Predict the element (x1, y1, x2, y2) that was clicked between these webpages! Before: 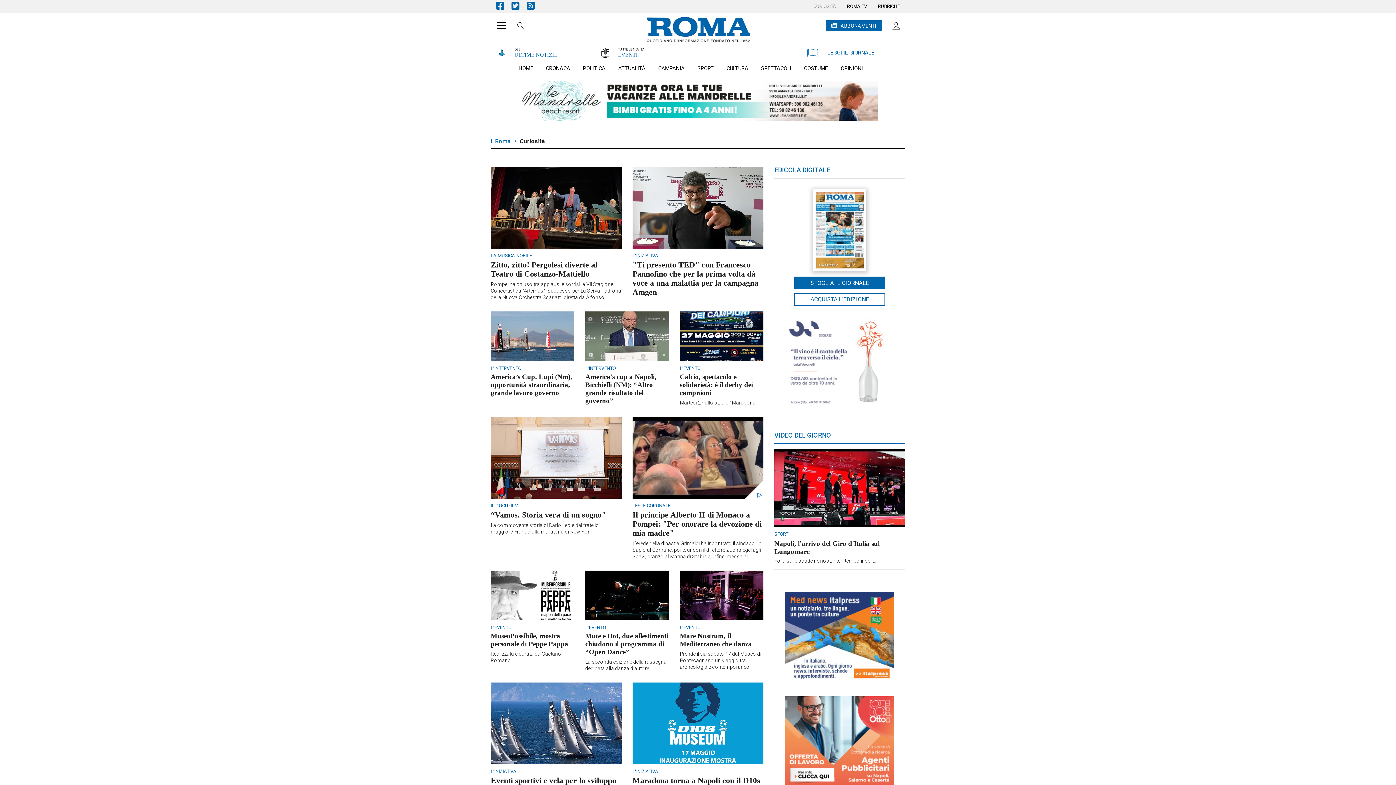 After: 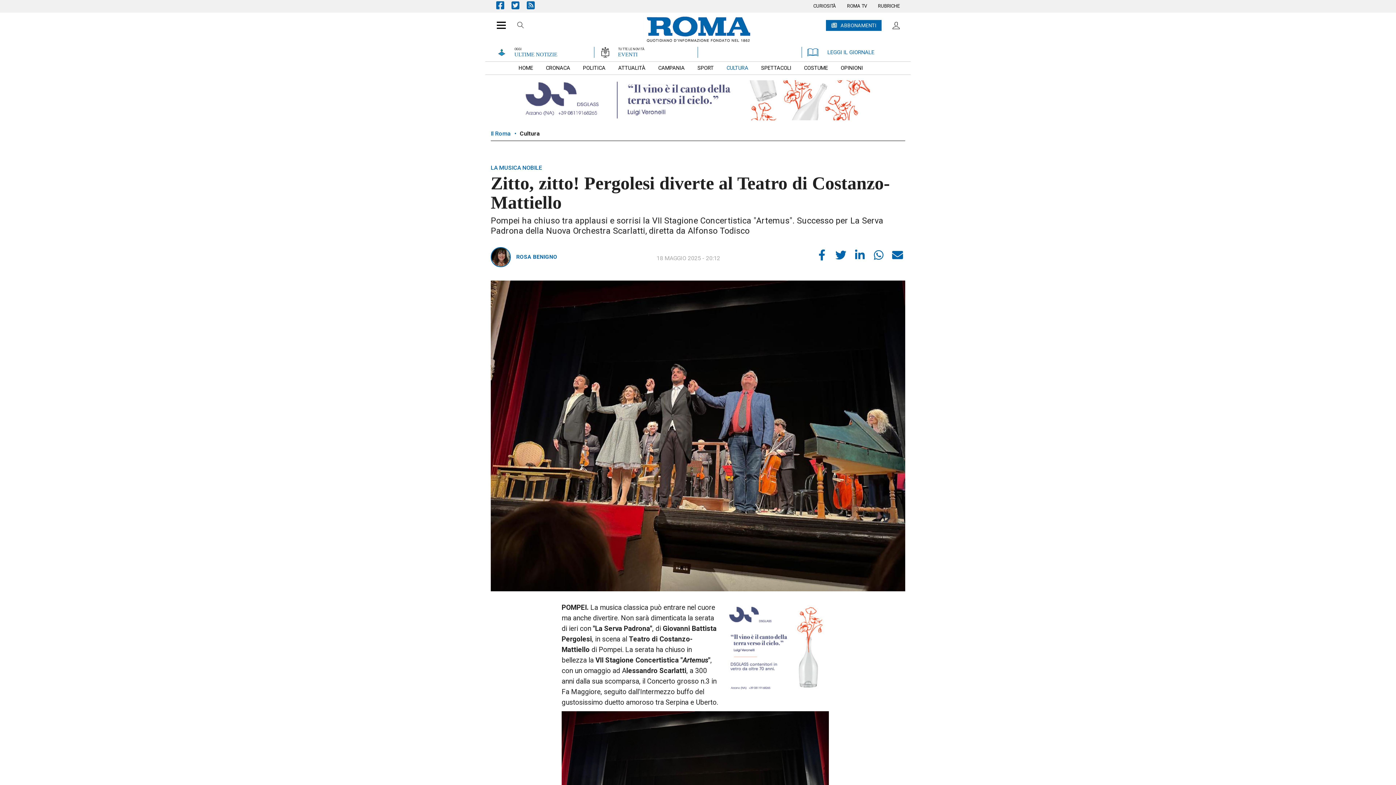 Action: bbox: (490, 260, 597, 278) label: Zitto, zitto! Pergolesi diverte al Teatro di Costanzo-Mattiello